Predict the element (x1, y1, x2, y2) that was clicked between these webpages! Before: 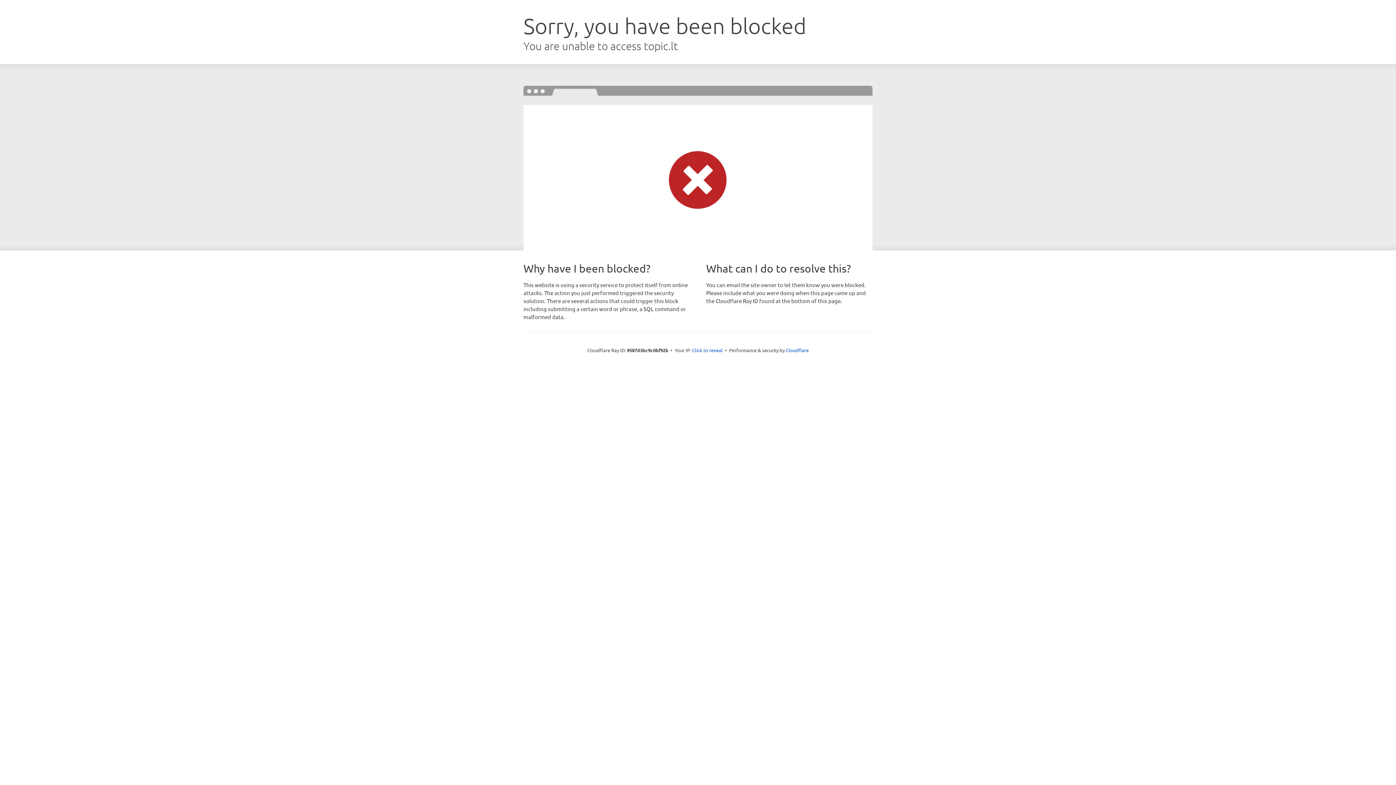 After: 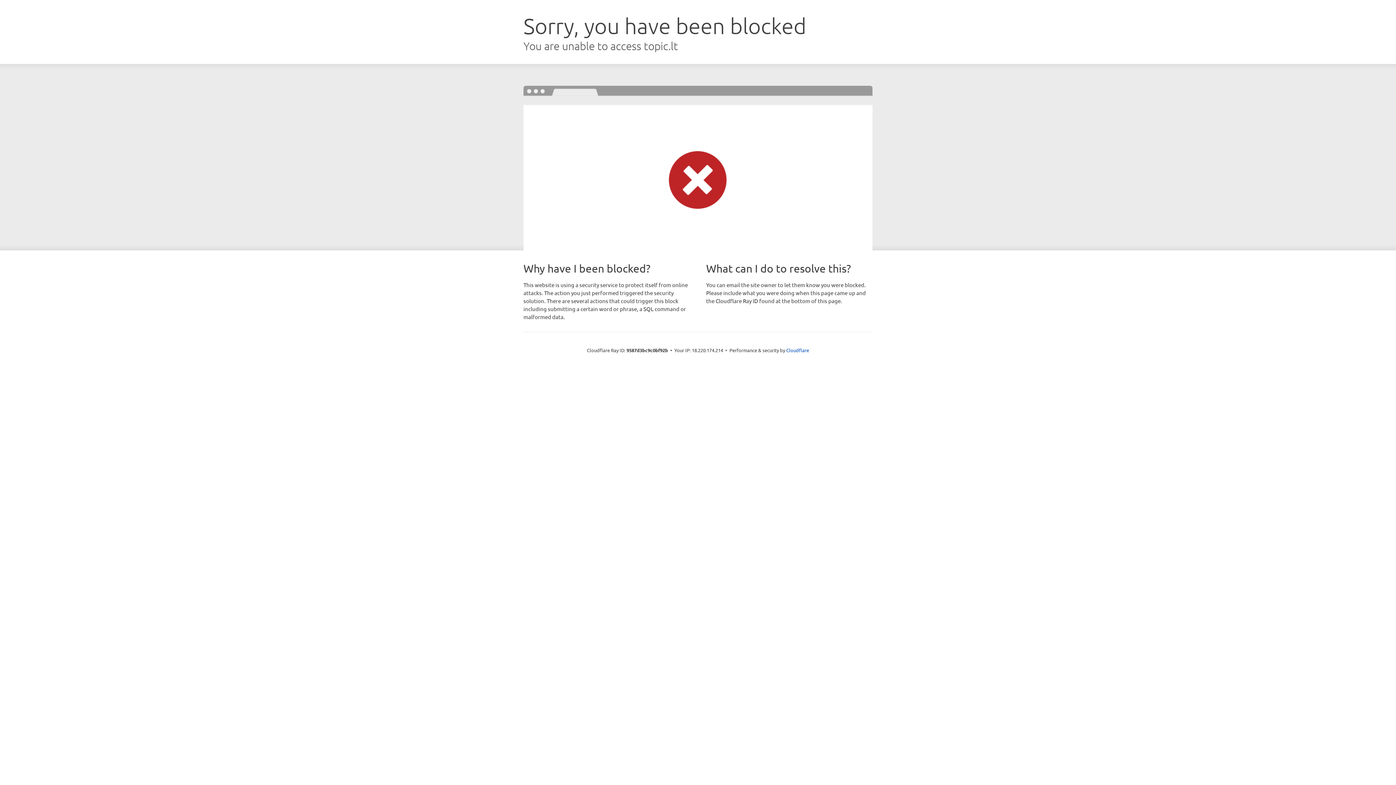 Action: label: Click to reveal bbox: (692, 346, 722, 353)